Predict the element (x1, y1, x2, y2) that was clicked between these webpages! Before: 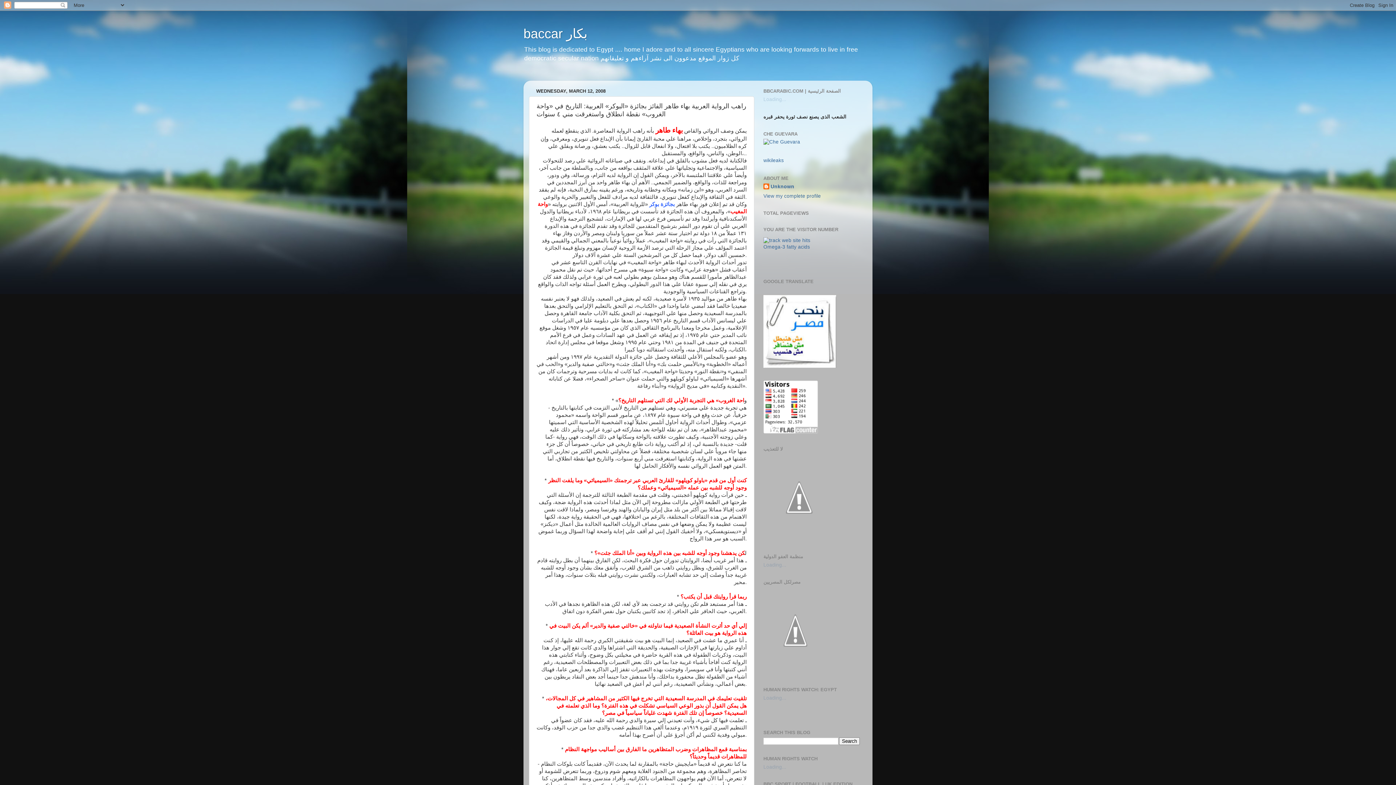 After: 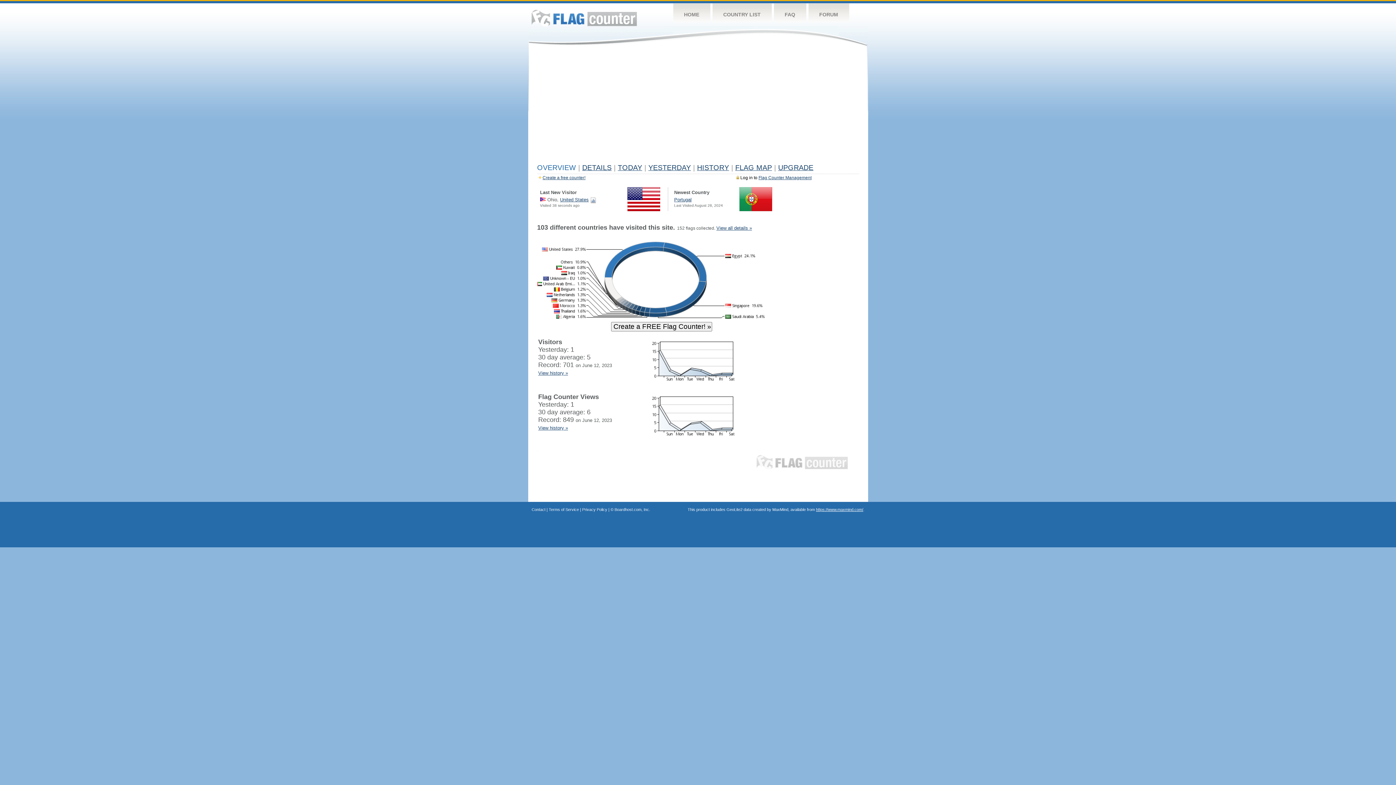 Action: bbox: (763, 429, 818, 434)